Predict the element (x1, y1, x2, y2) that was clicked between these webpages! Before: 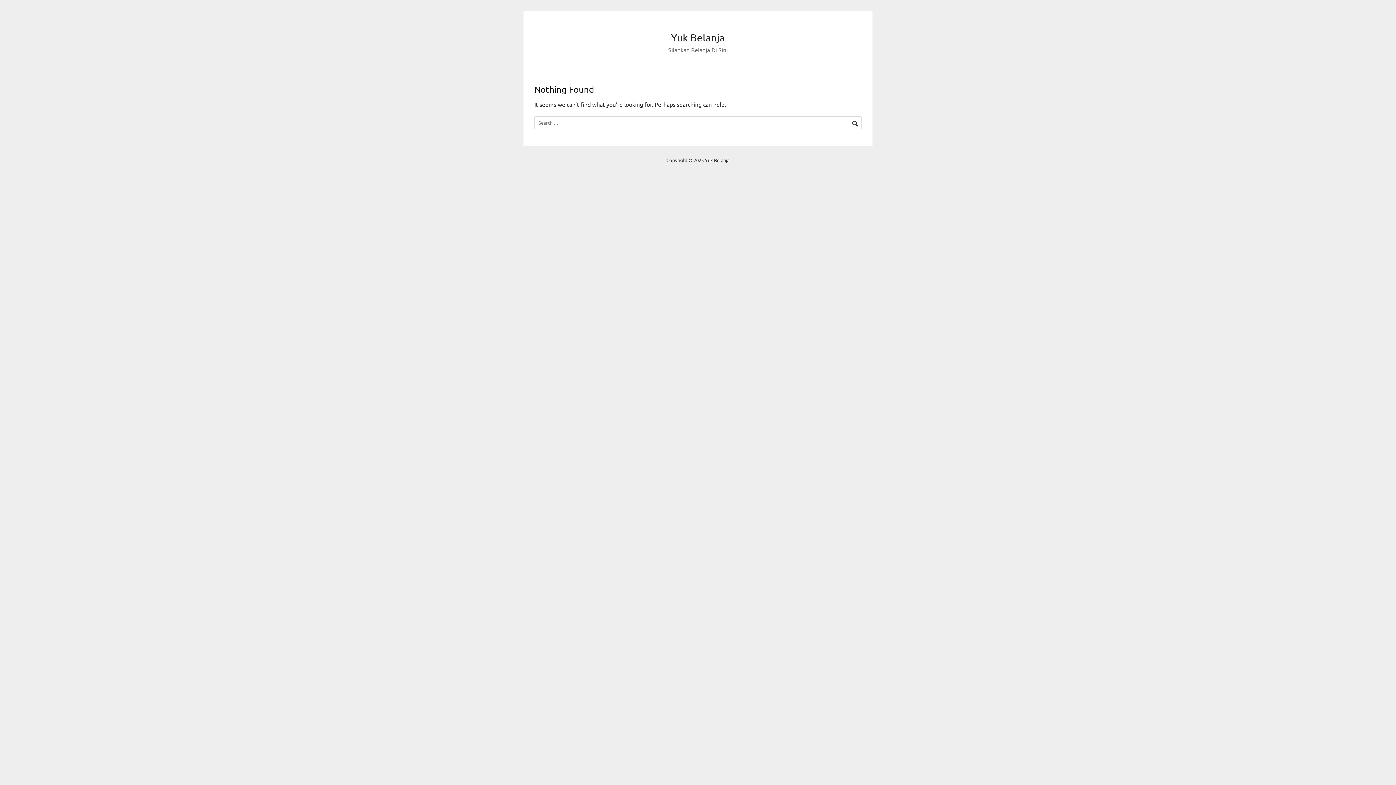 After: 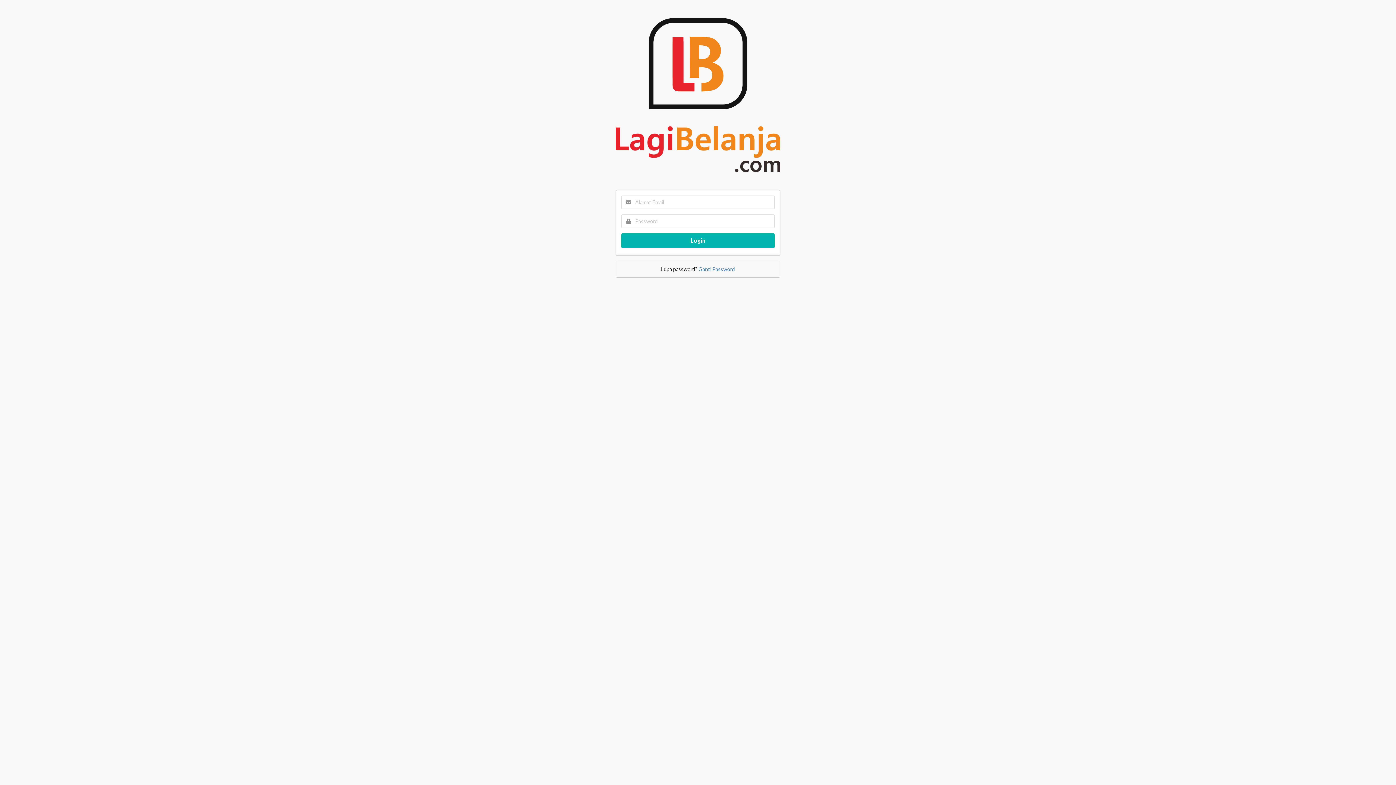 Action: label: Yuk Belanja bbox: (671, 31, 725, 43)